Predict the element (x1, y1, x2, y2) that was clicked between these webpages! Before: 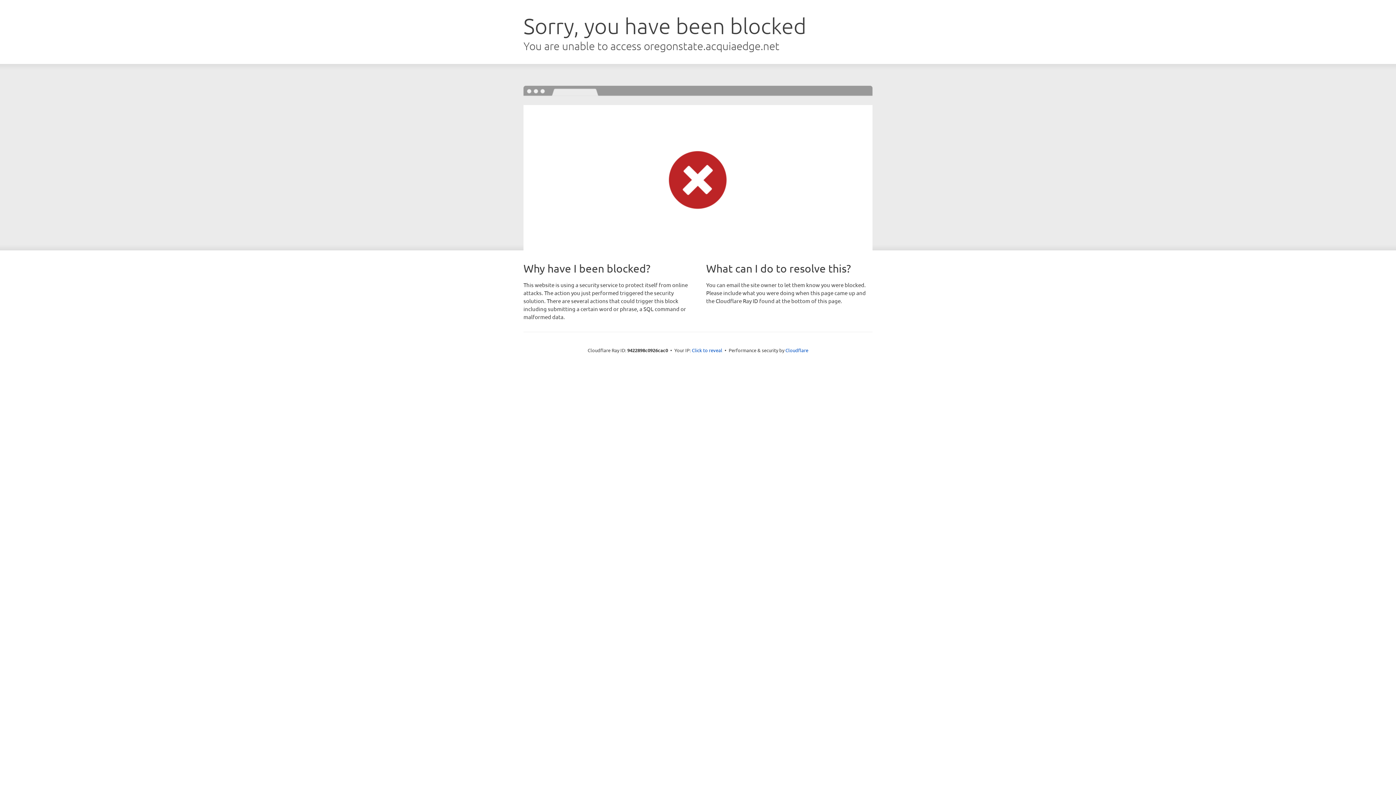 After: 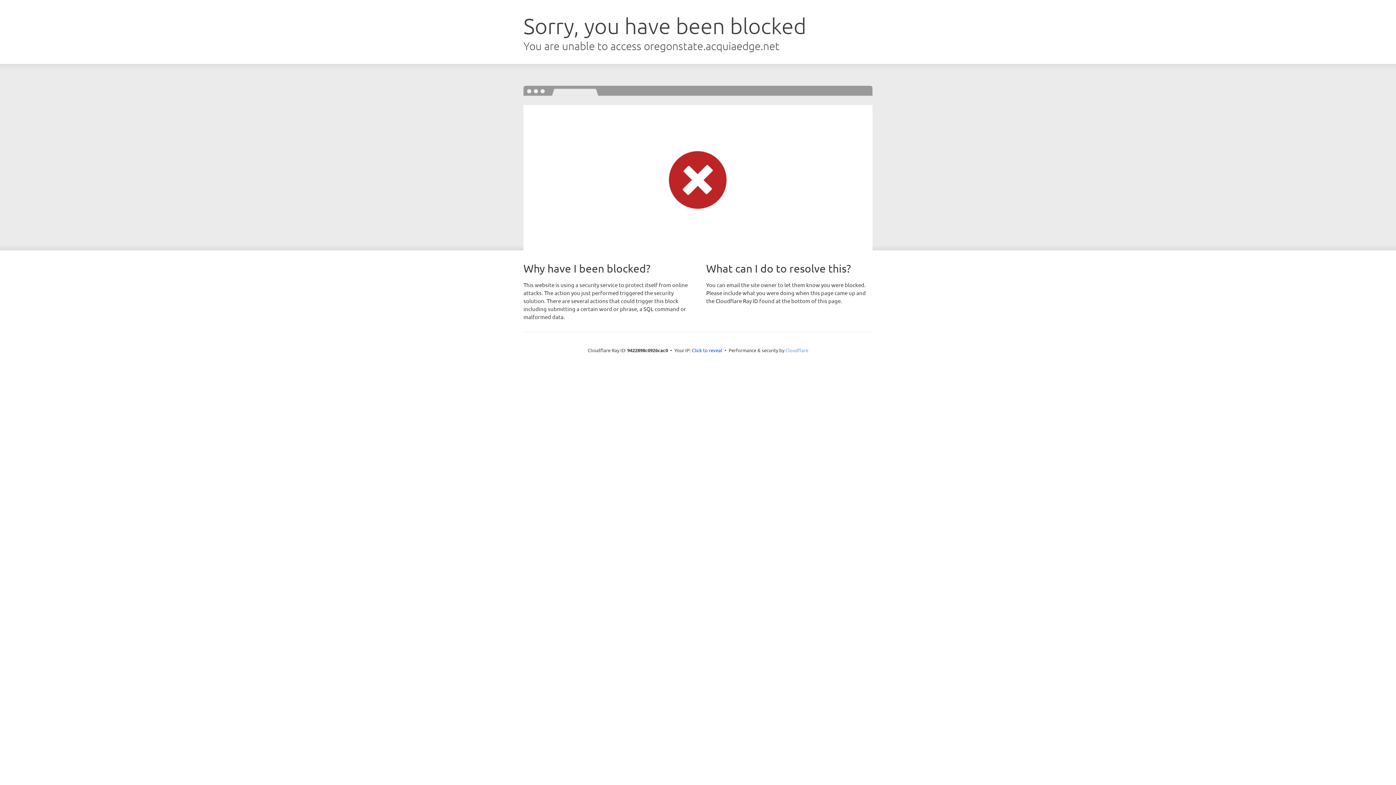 Action: bbox: (785, 347, 808, 353) label: Cloudflare